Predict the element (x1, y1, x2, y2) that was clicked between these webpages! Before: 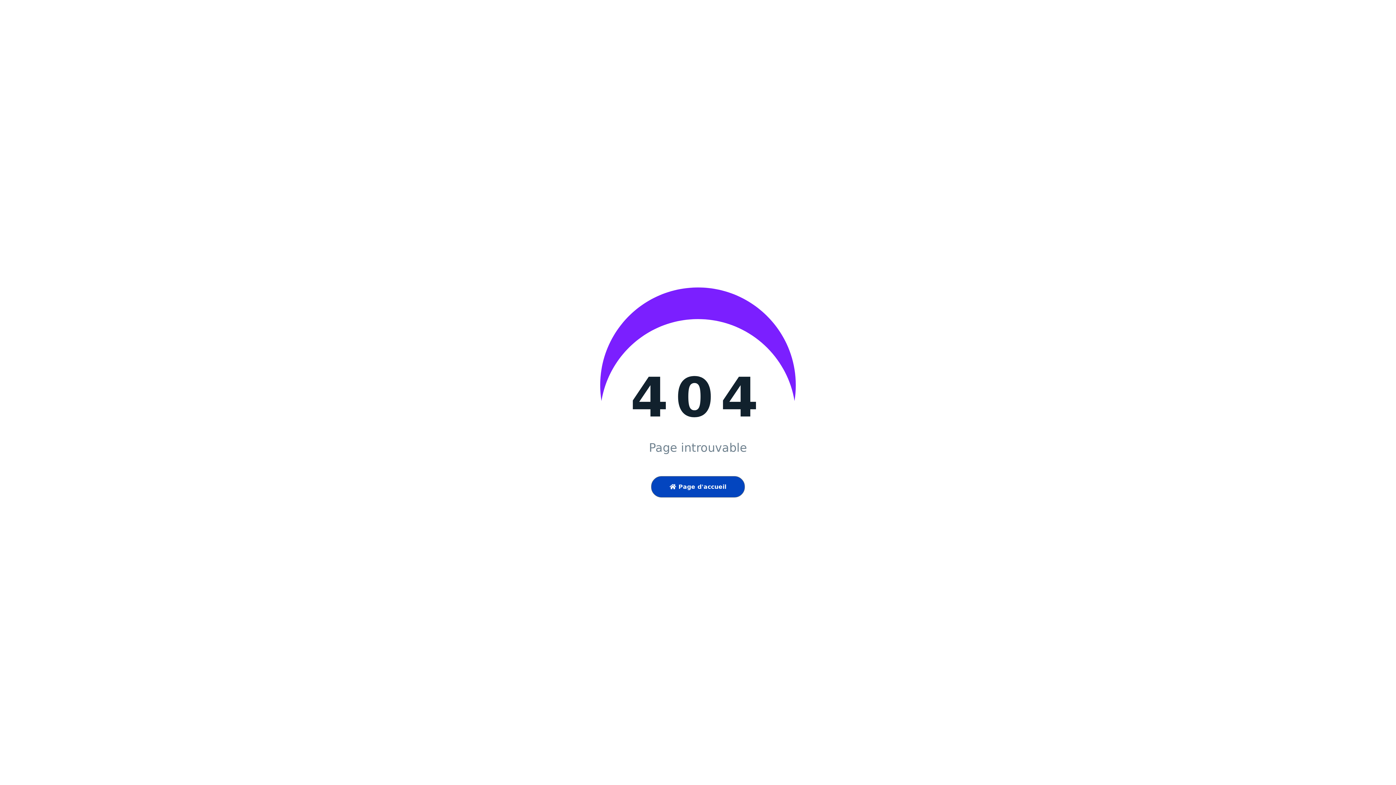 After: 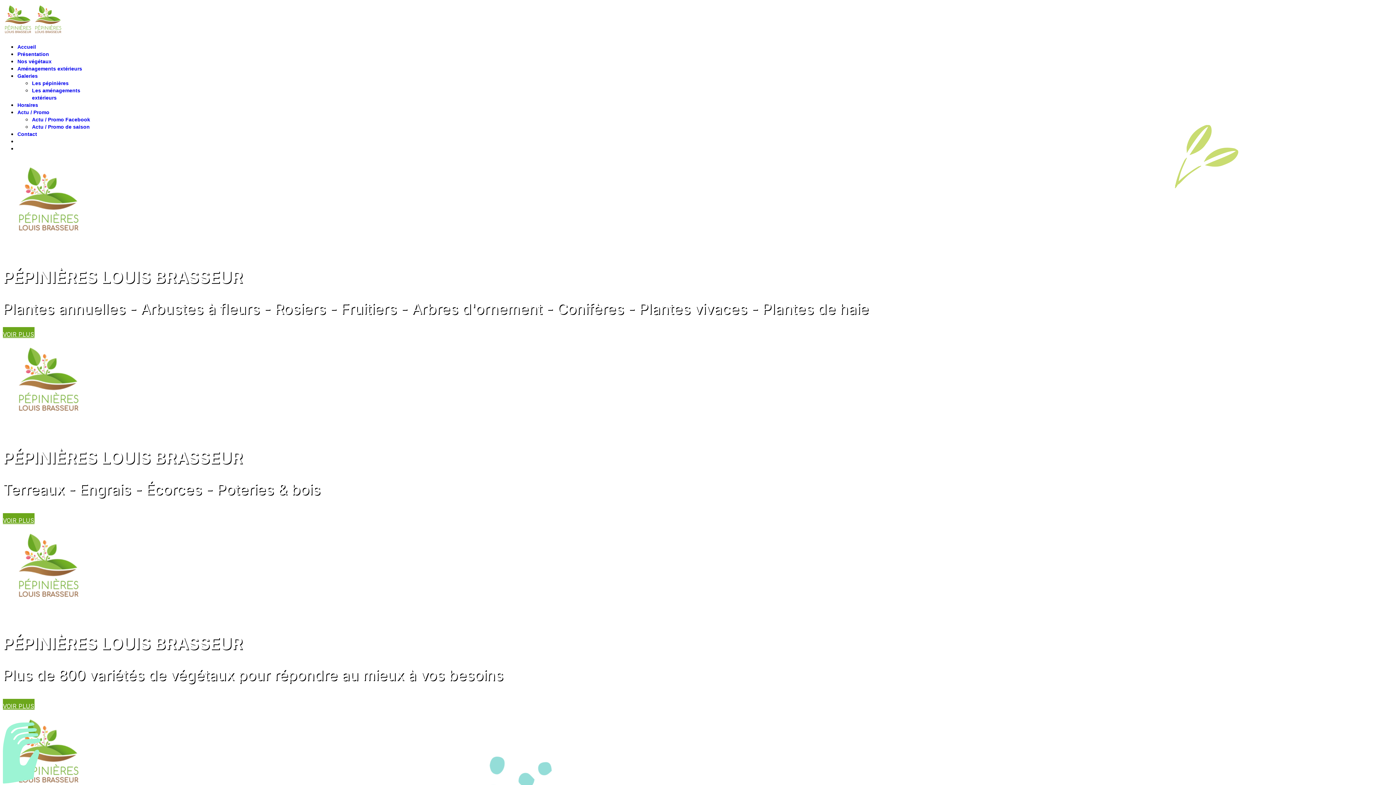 Action: bbox: (651, 476, 745, 497) label:  Page d'accueil